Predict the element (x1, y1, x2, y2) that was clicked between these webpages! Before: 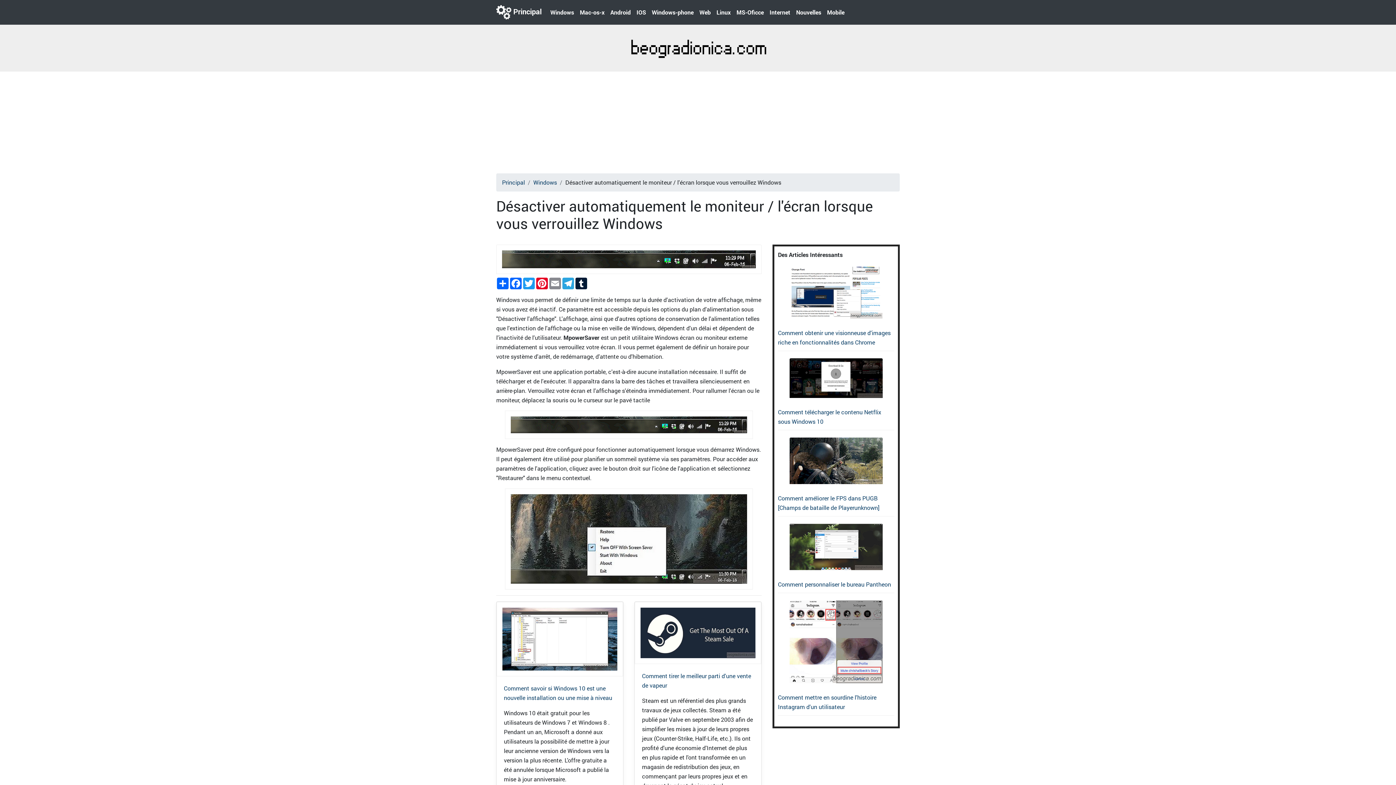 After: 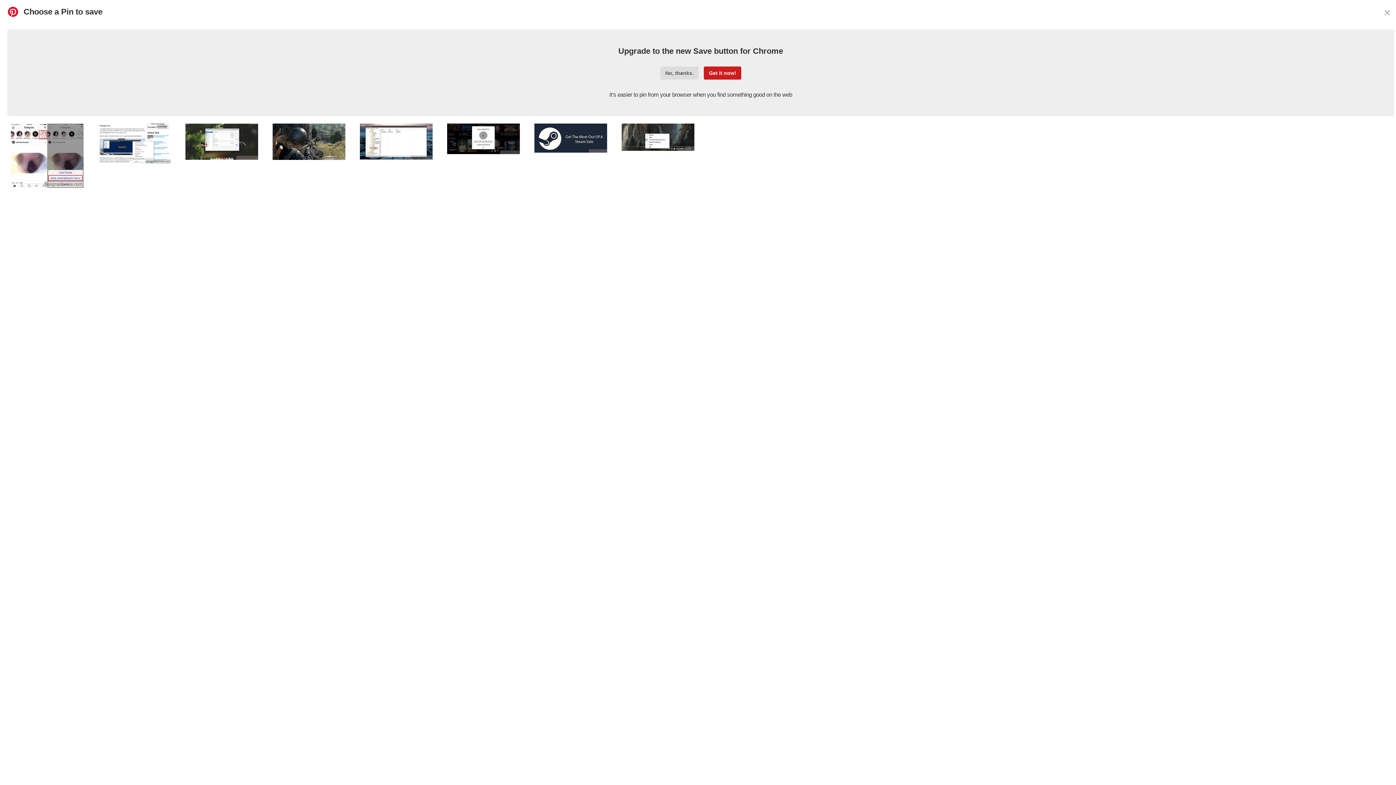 Action: bbox: (535, 277, 548, 289) label: Pinterest